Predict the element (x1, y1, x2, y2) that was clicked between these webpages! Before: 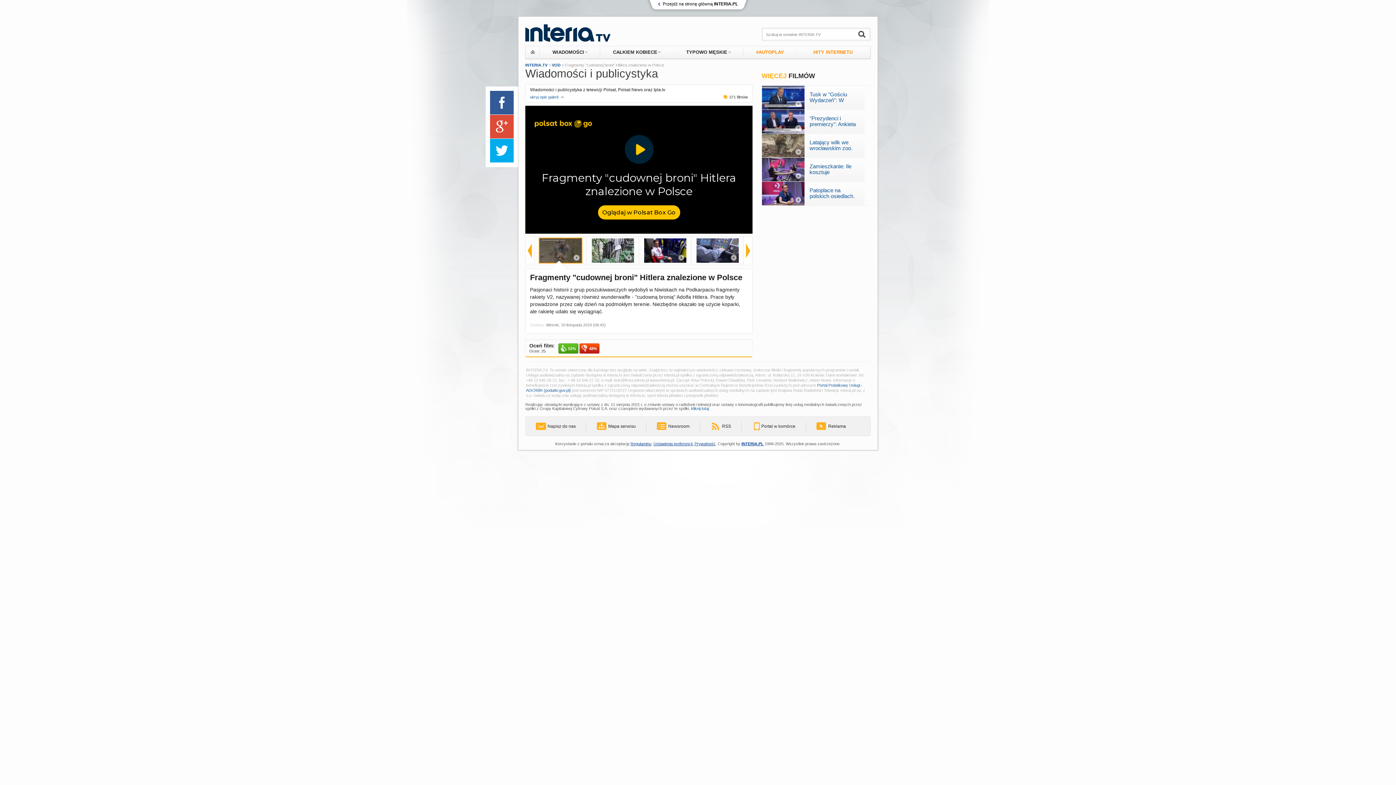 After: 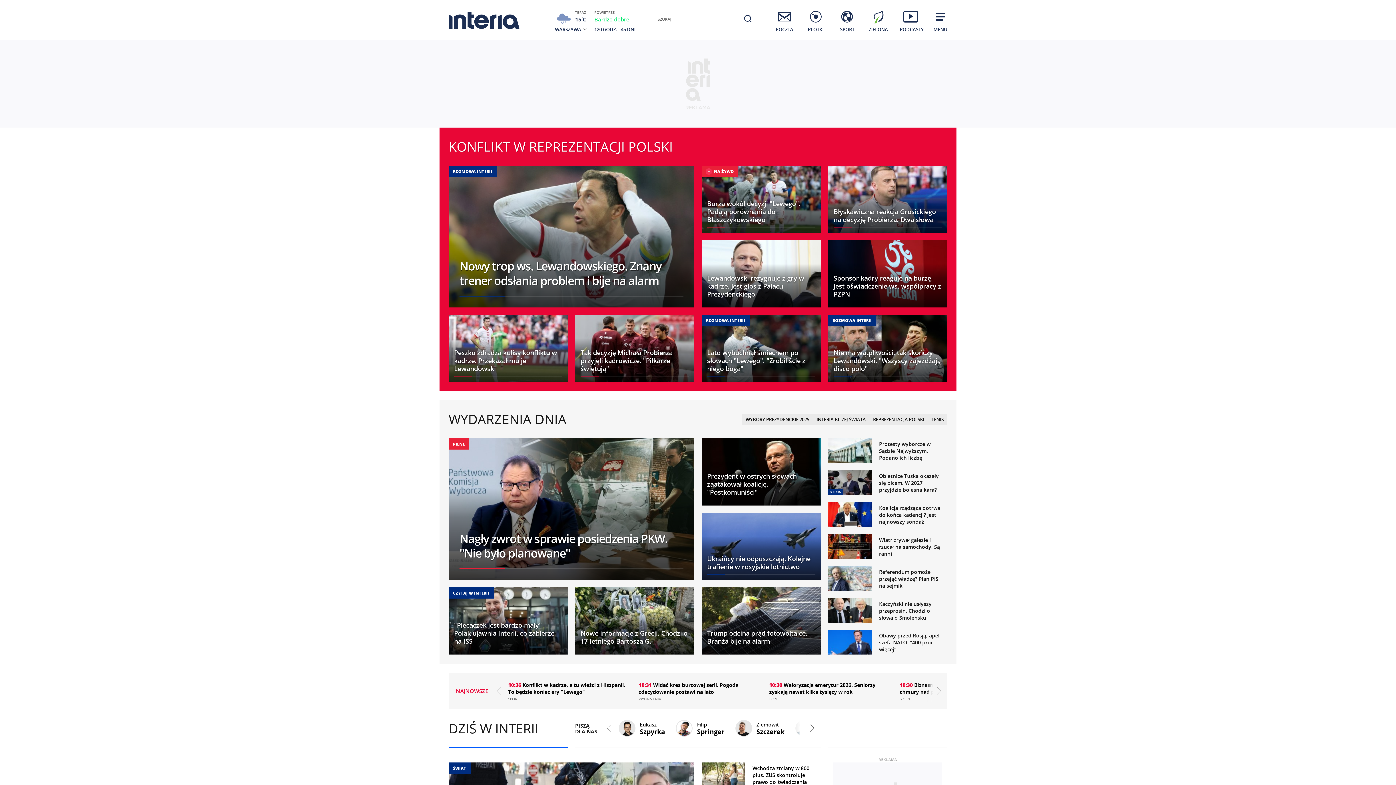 Action: label: INTERIA.PL bbox: (741, 441, 763, 446)